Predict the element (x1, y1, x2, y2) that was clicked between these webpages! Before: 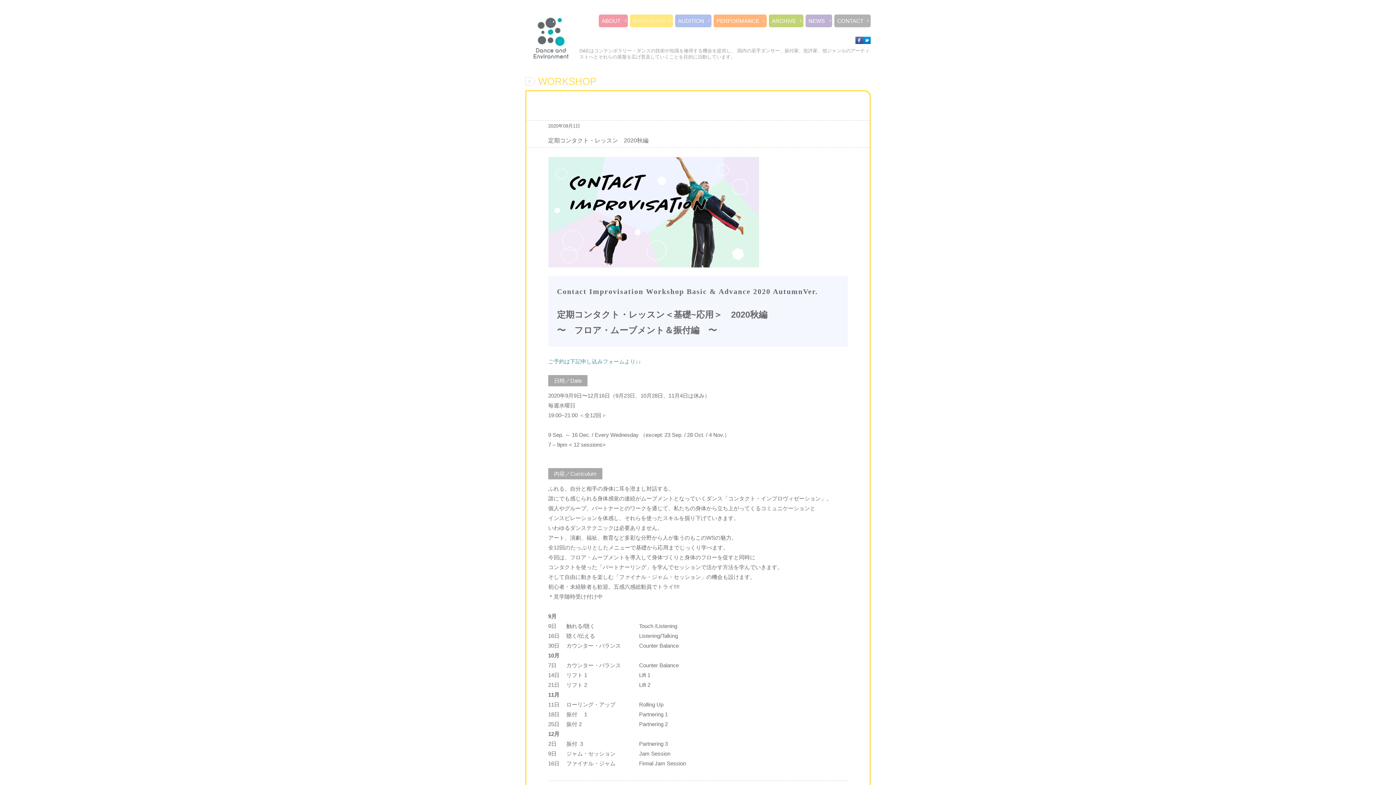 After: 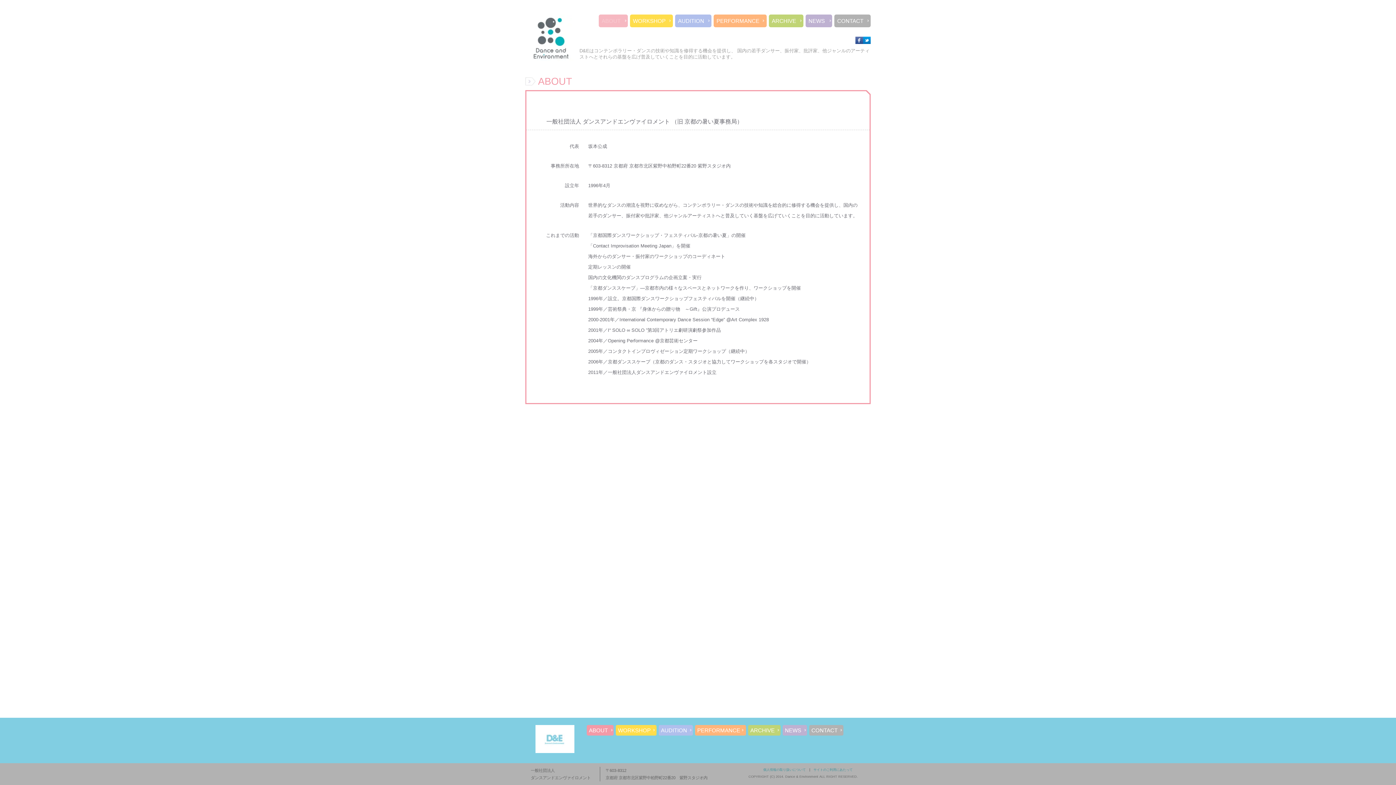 Action: label: ABOUT bbox: (598, 14, 628, 27)